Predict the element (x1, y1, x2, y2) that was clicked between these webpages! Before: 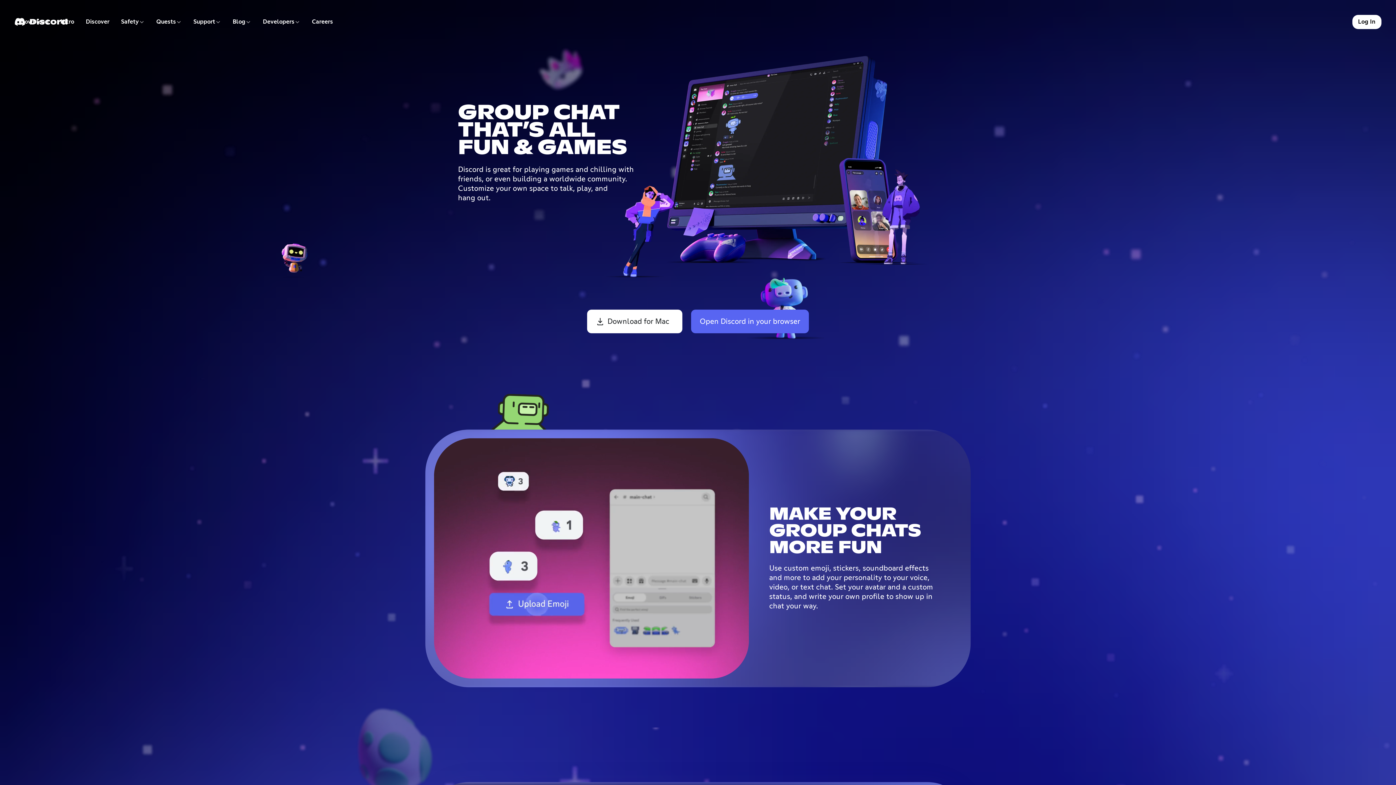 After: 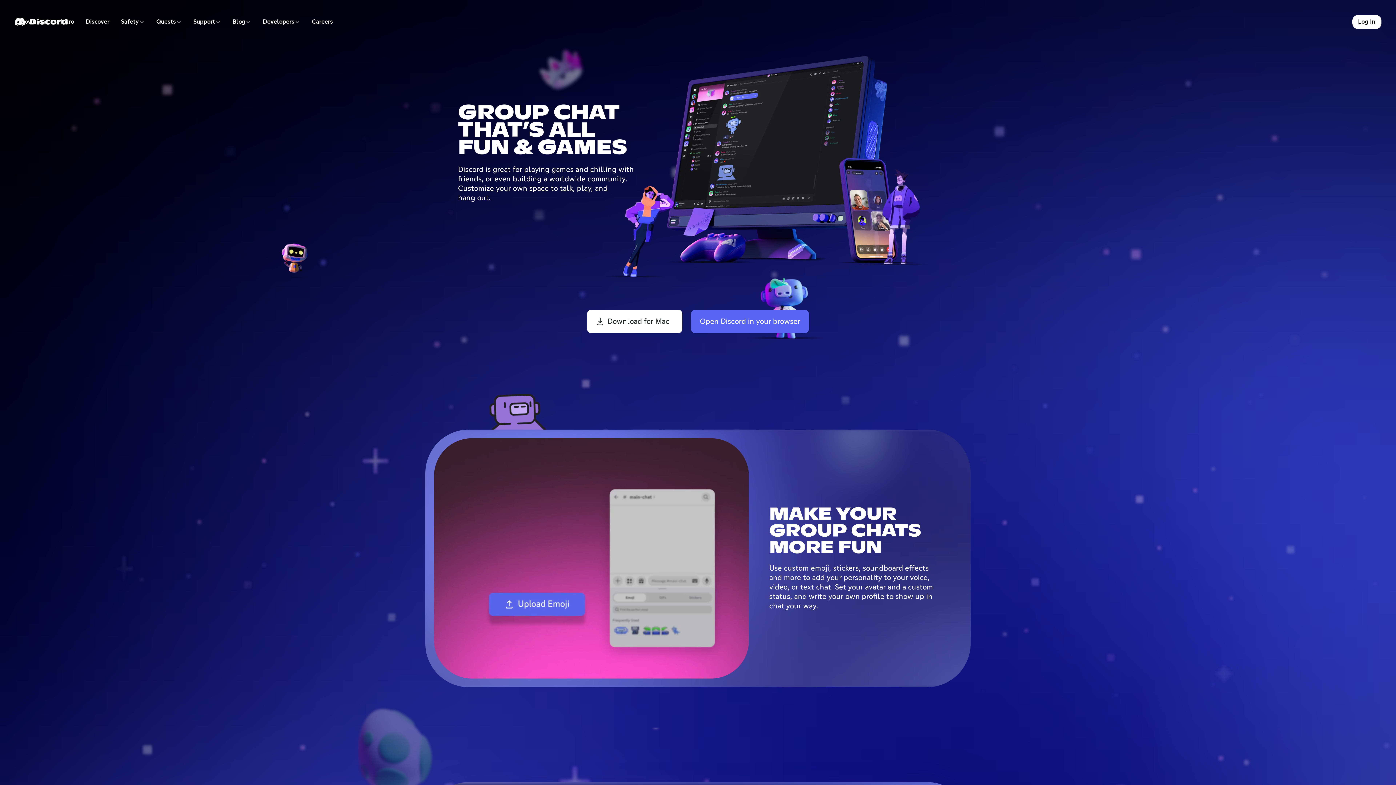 Action: bbox: (14, 14, 67, 29)